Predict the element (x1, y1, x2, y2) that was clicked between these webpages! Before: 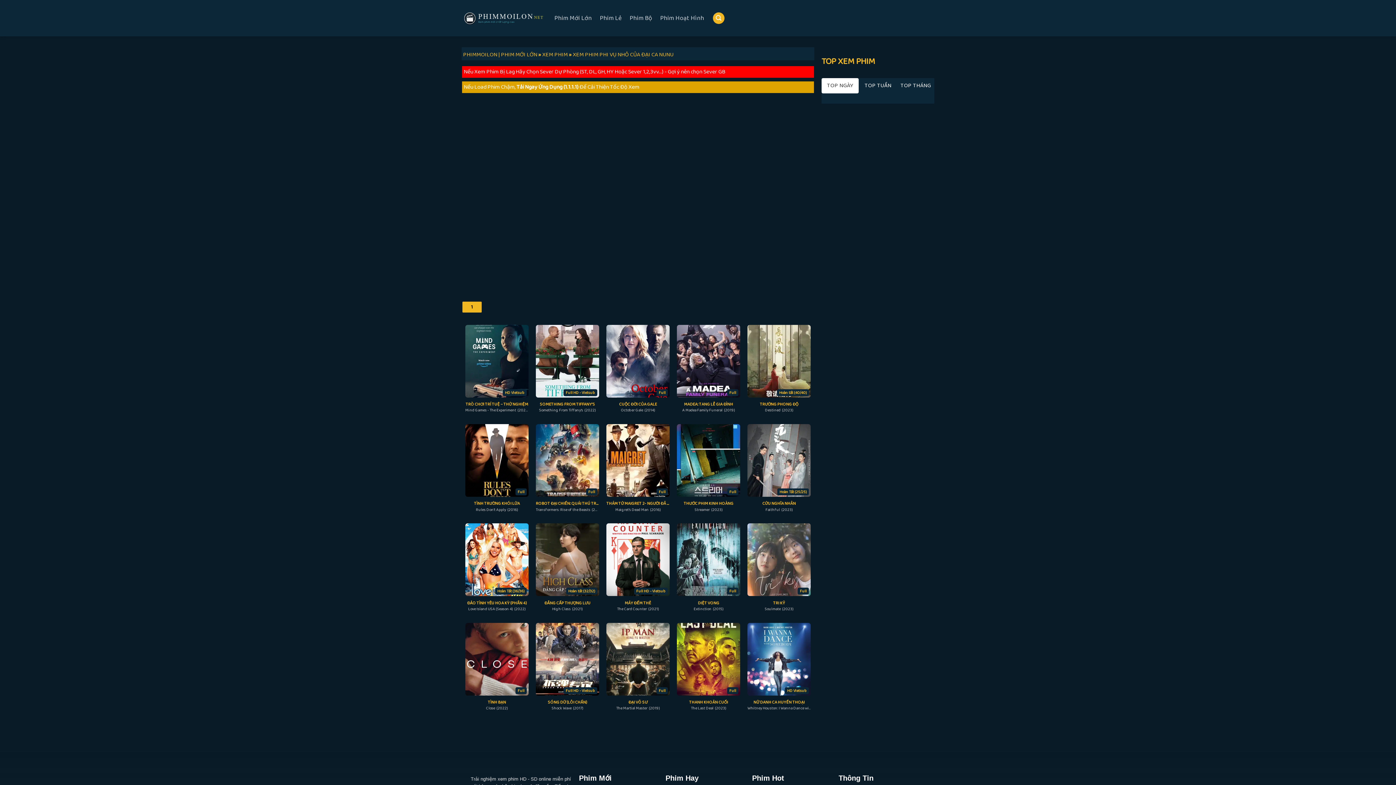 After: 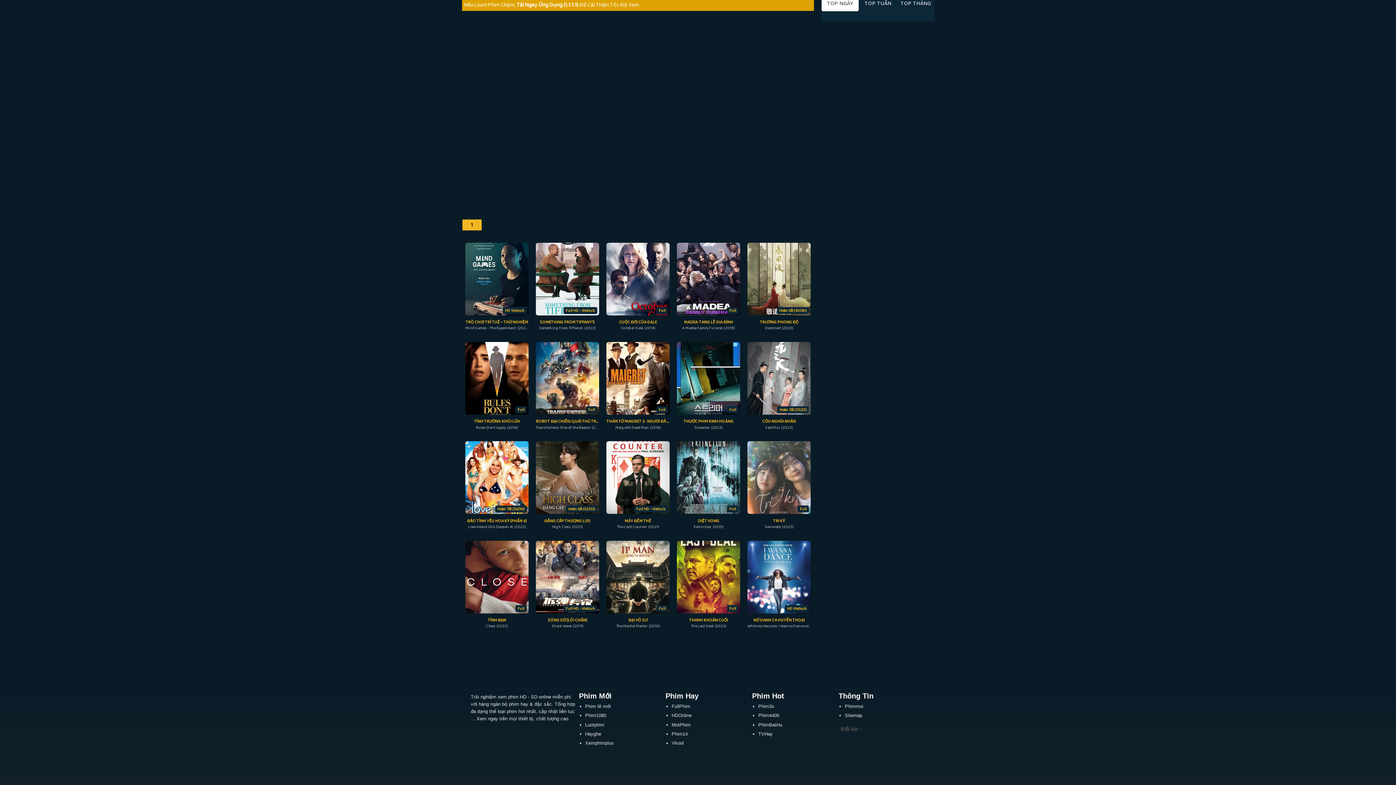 Action: bbox: (864, 78, 891, 93) label: TOP TUẦN